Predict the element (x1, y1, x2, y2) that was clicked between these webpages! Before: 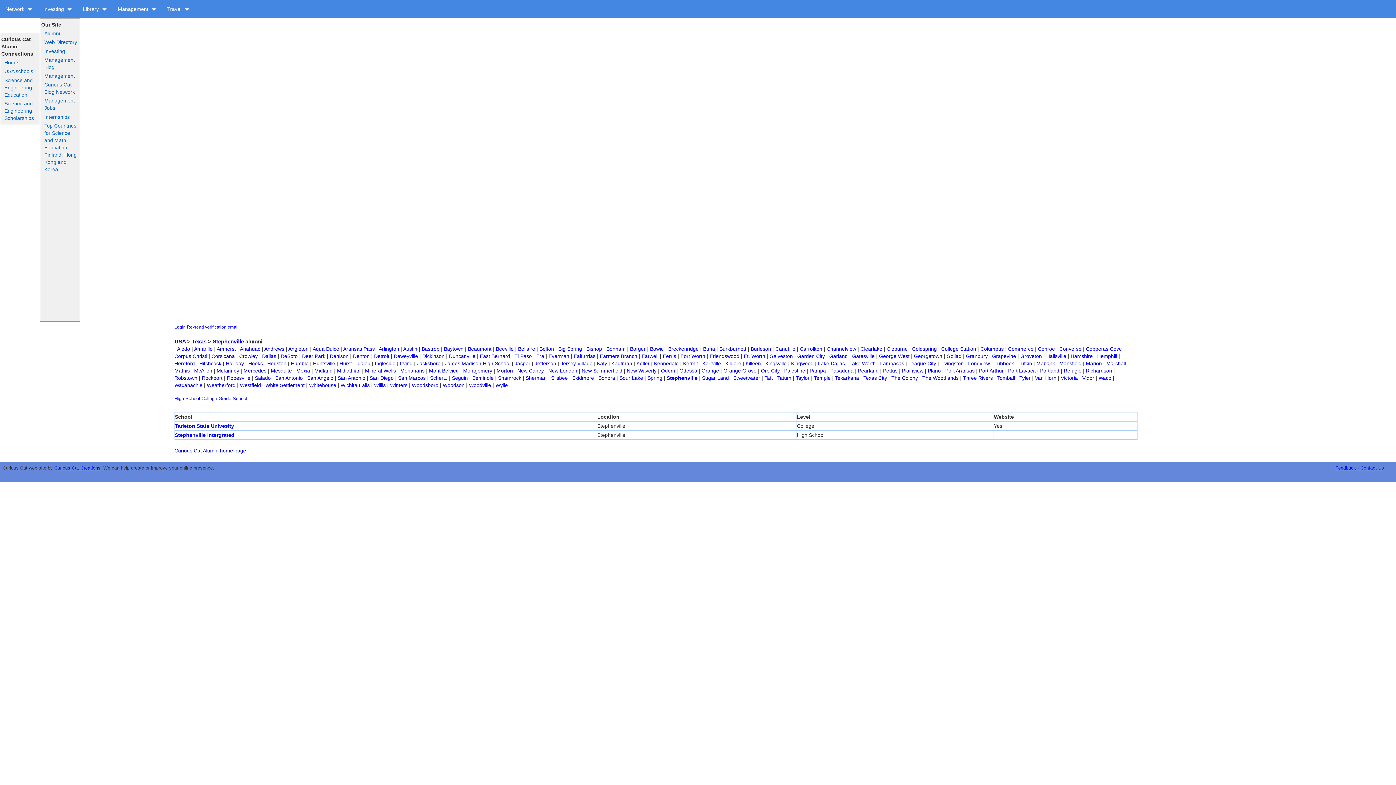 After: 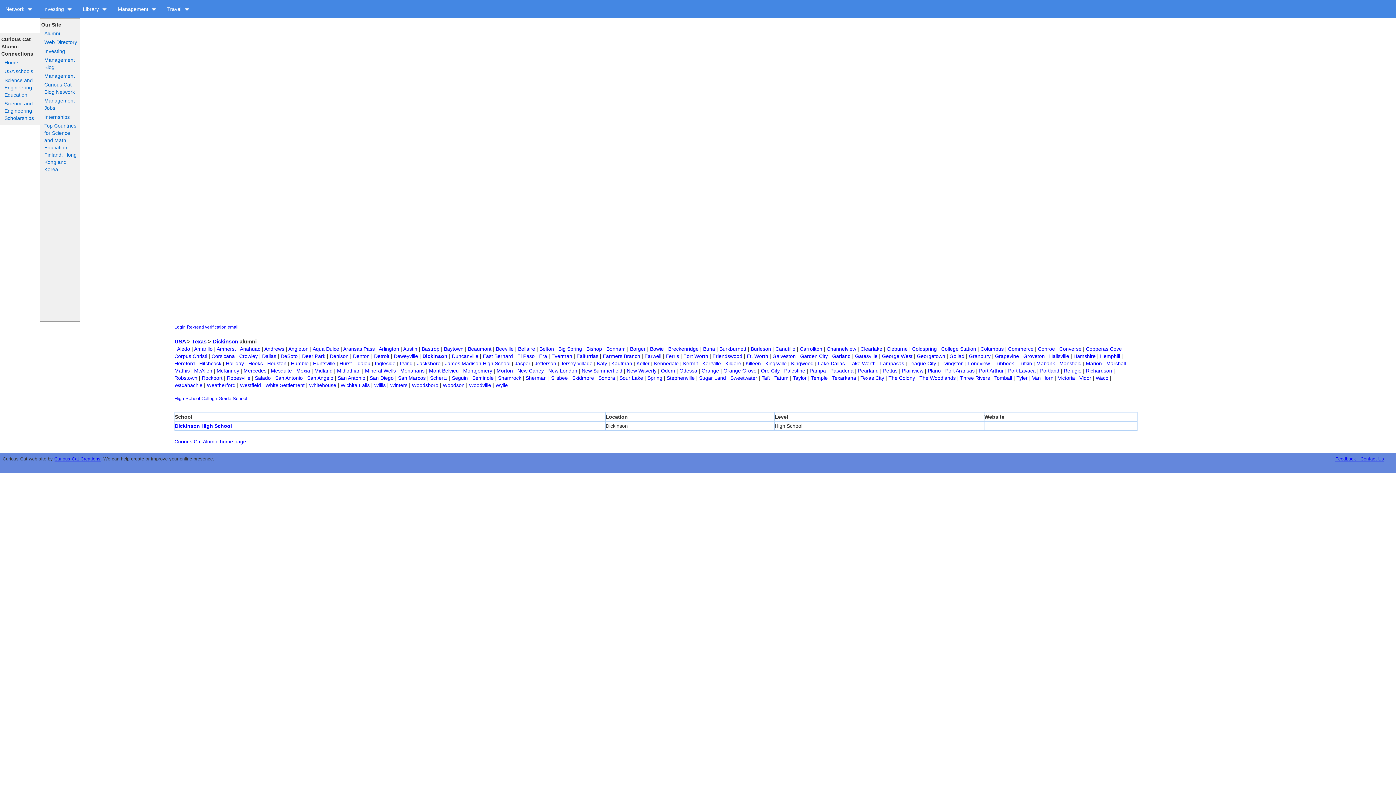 Action: label: Dickinson bbox: (422, 353, 444, 359)